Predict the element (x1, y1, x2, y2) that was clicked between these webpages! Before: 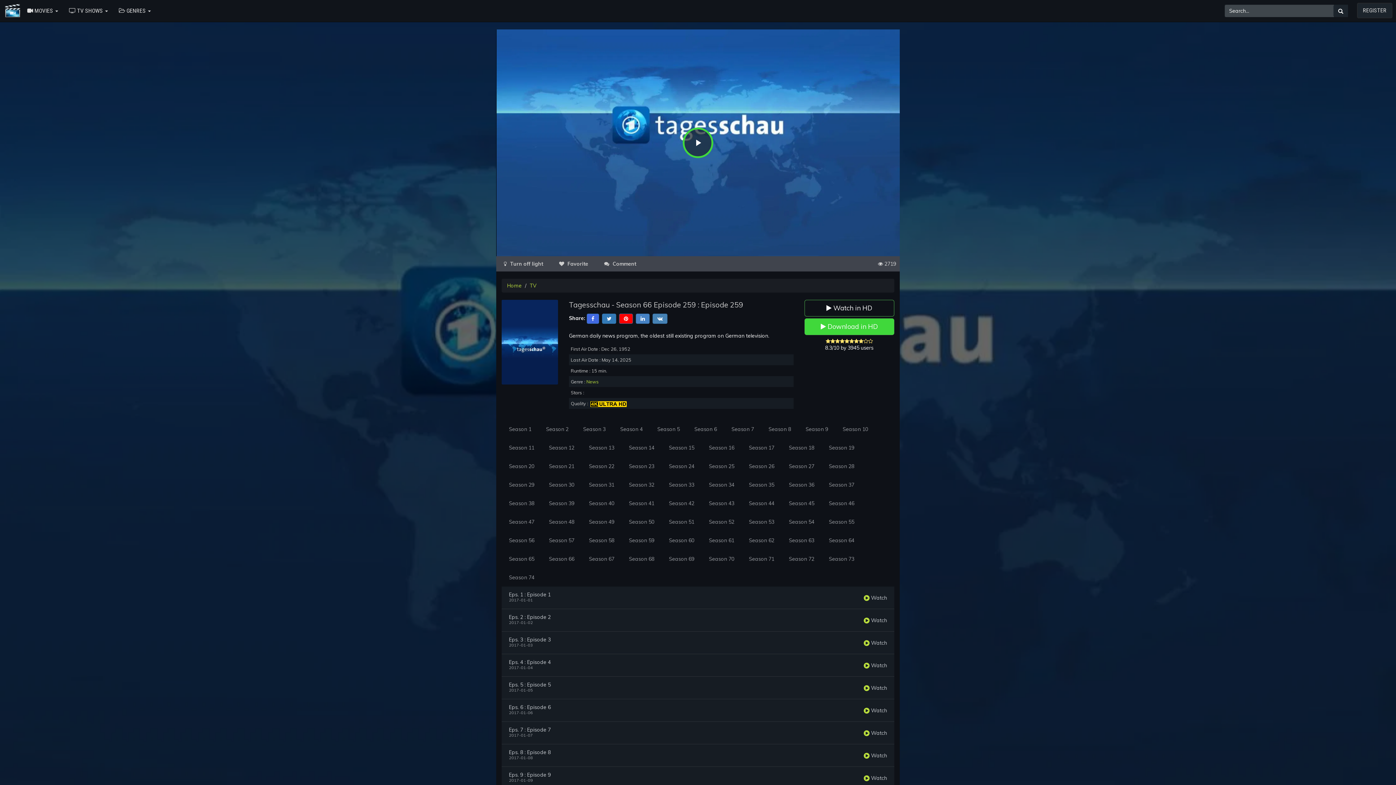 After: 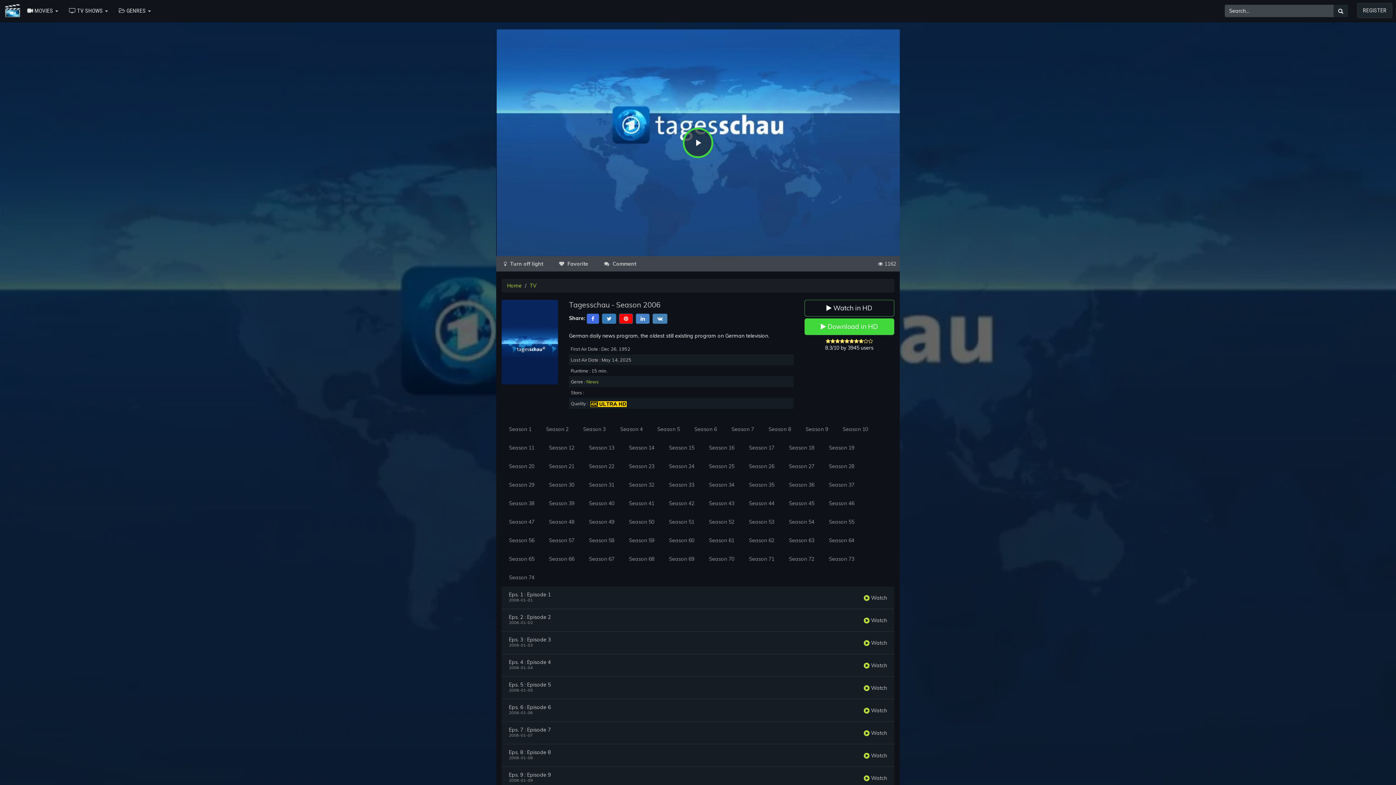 Action: label: Season 55 bbox: (821, 512, 861, 531)